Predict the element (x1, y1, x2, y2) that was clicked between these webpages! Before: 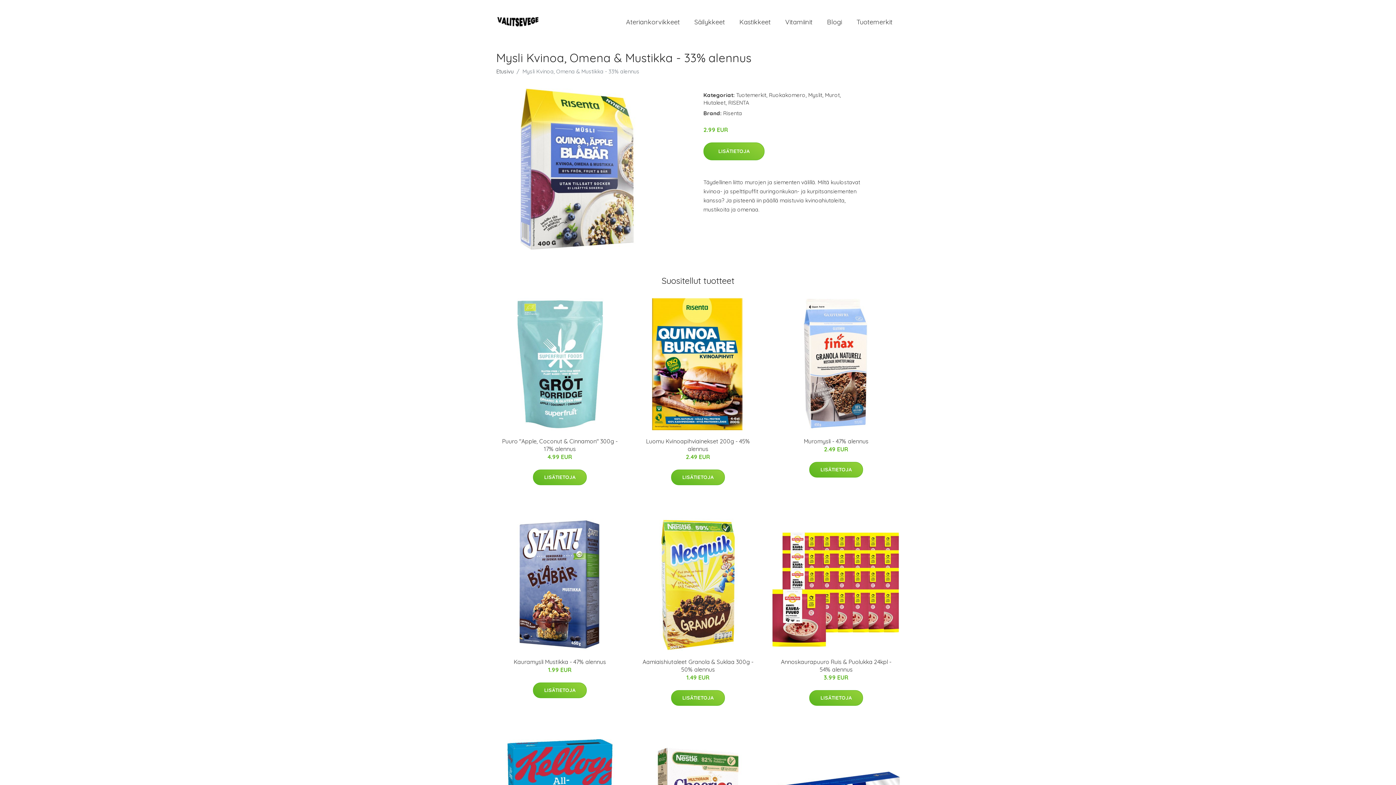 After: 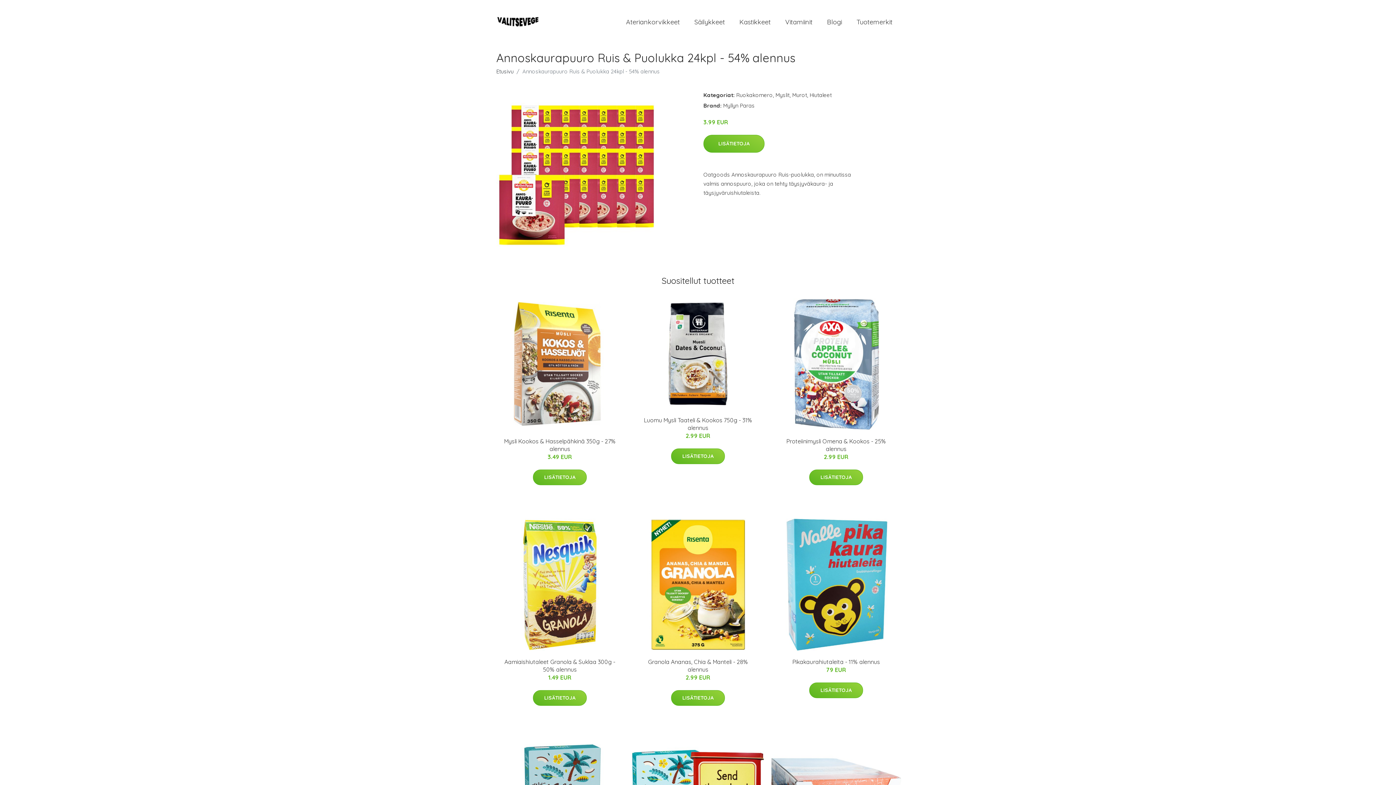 Action: label: Annoskaurapuuro Ruis & Puolukka 24kpl - 54% alennus bbox: (781, 658, 891, 673)